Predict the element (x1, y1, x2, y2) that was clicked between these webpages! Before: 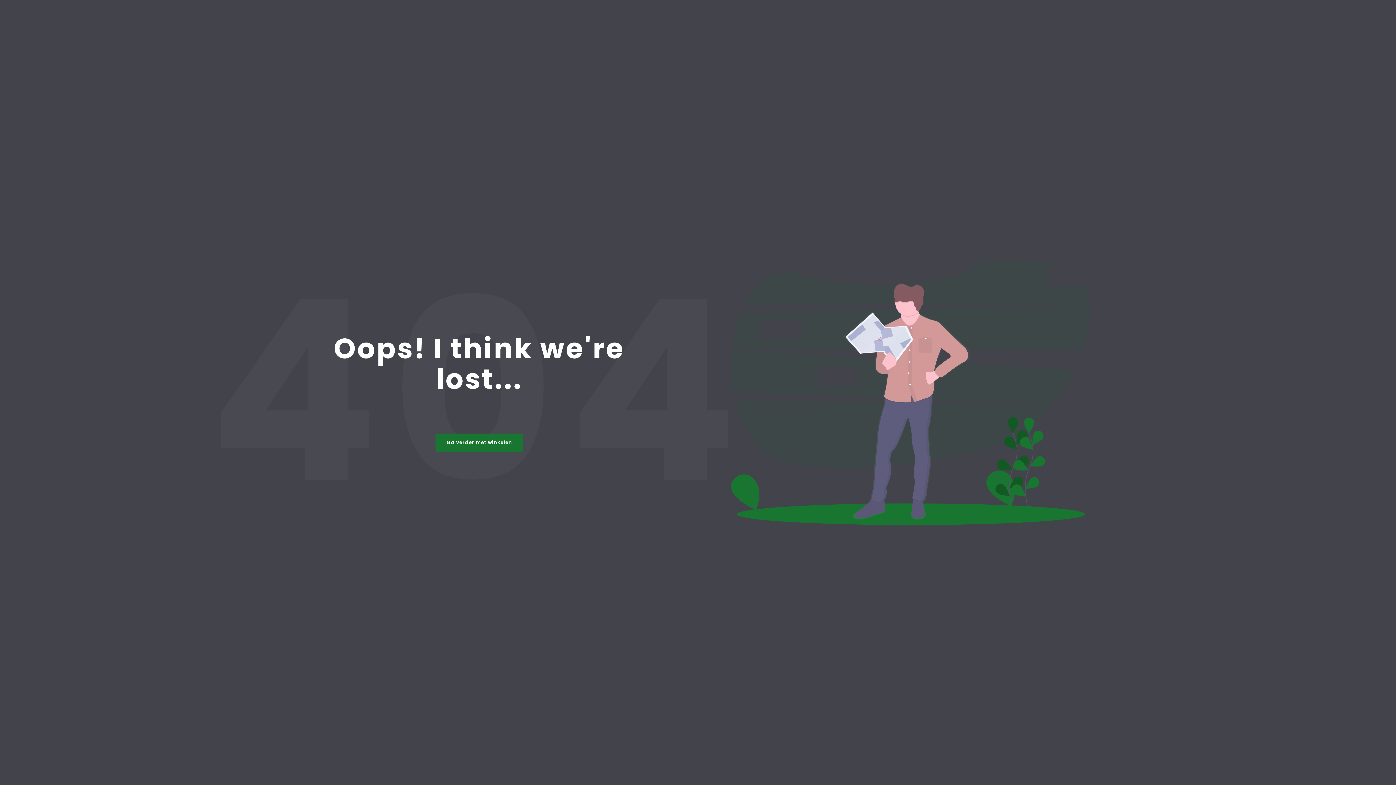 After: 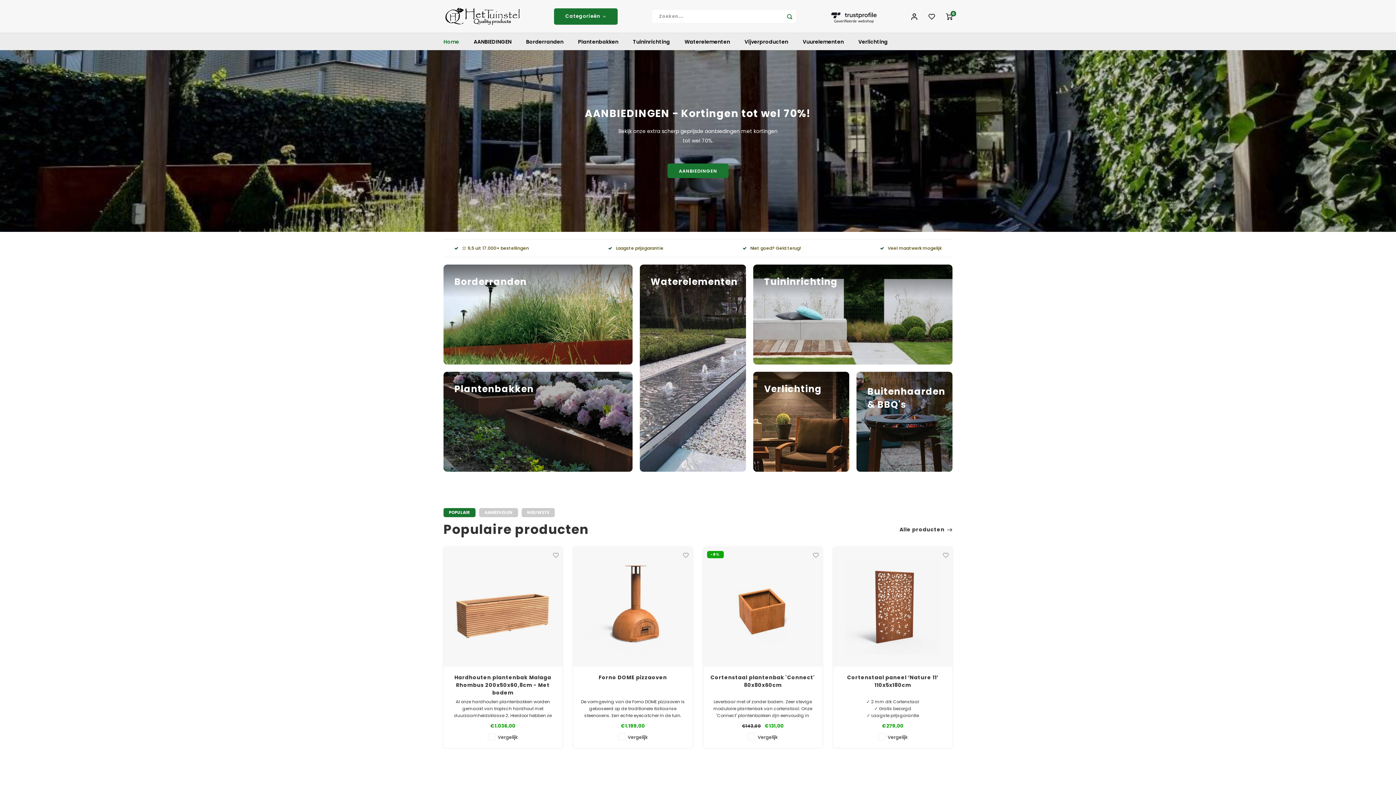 Action: bbox: (435, 433, 523, 452) label: Ga verder met winkelen